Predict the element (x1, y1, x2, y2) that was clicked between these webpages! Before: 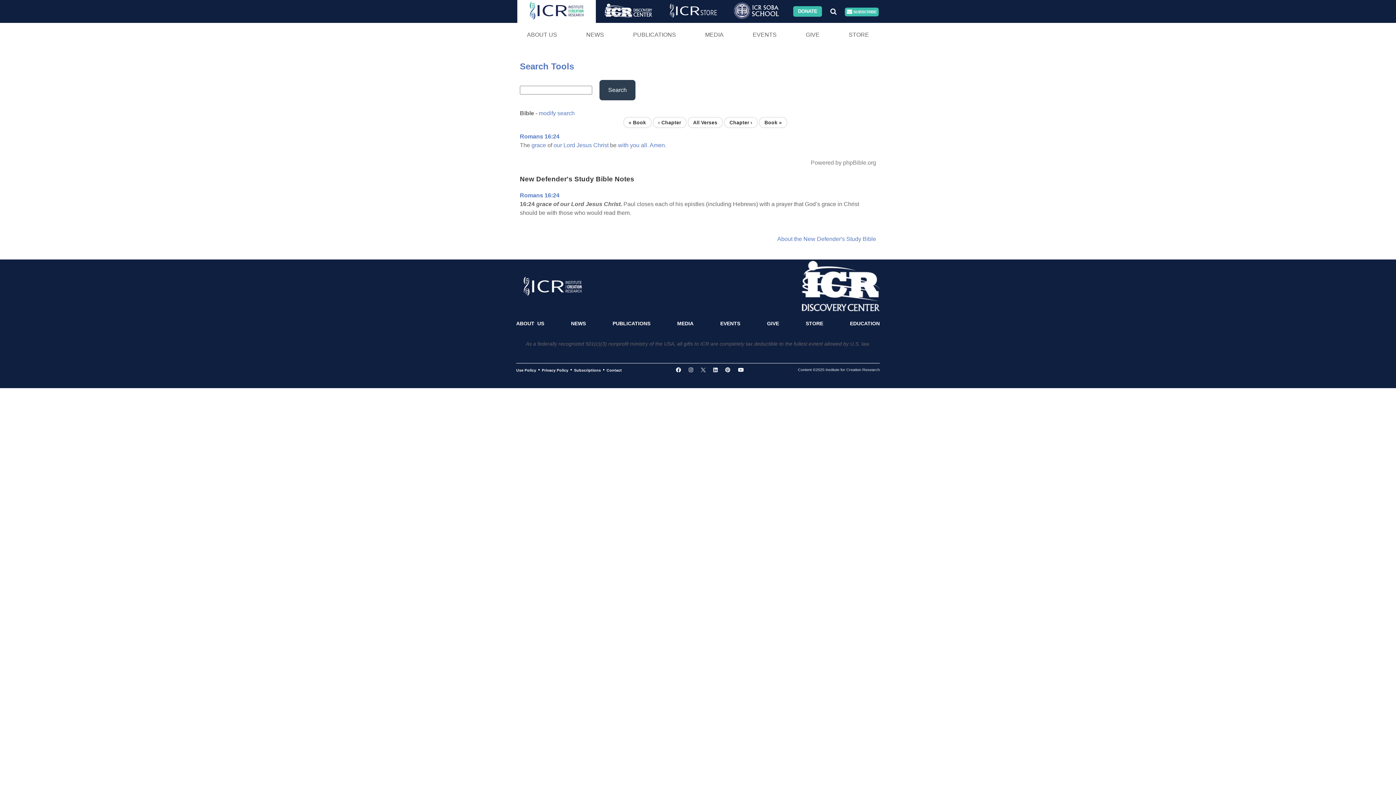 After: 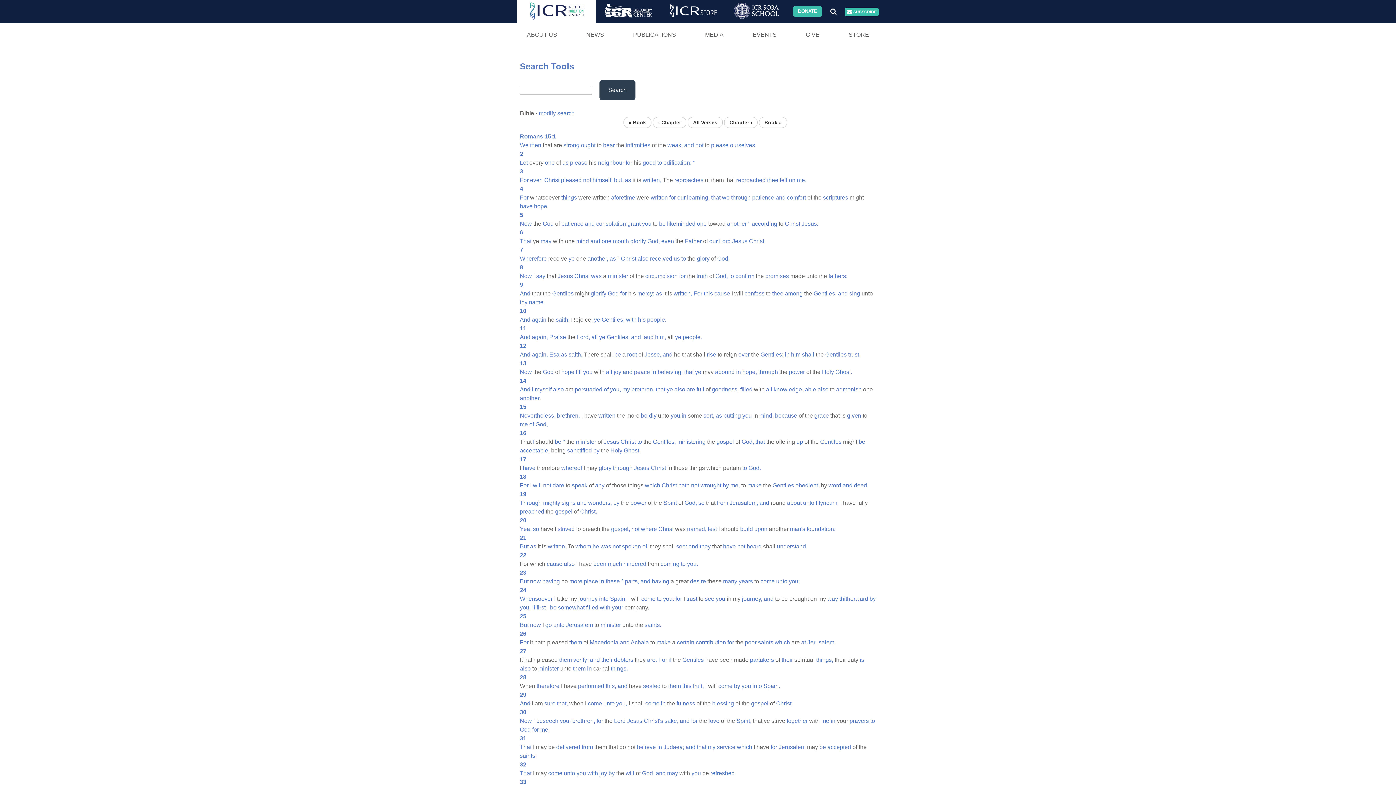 Action: label: ‹ Chapter bbox: (652, 116, 686, 128)